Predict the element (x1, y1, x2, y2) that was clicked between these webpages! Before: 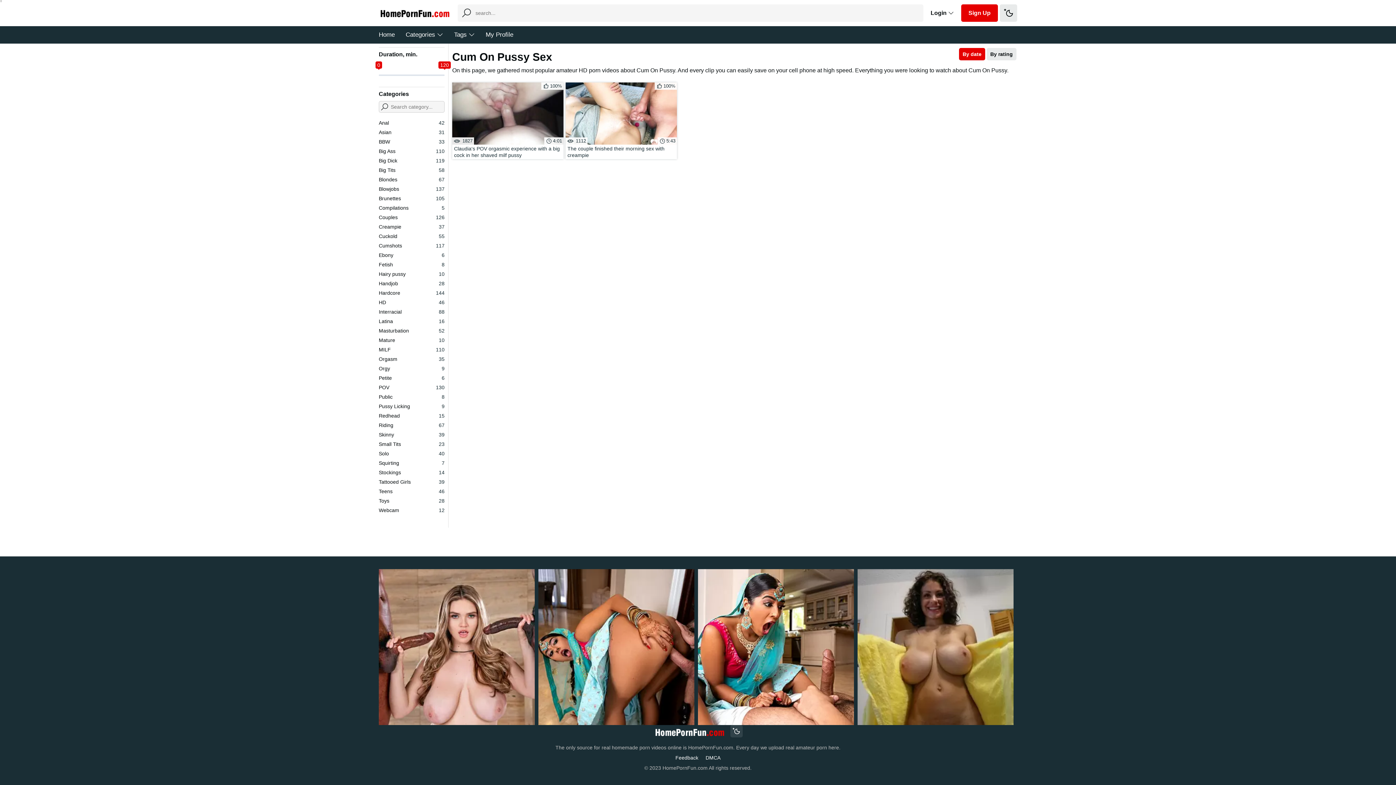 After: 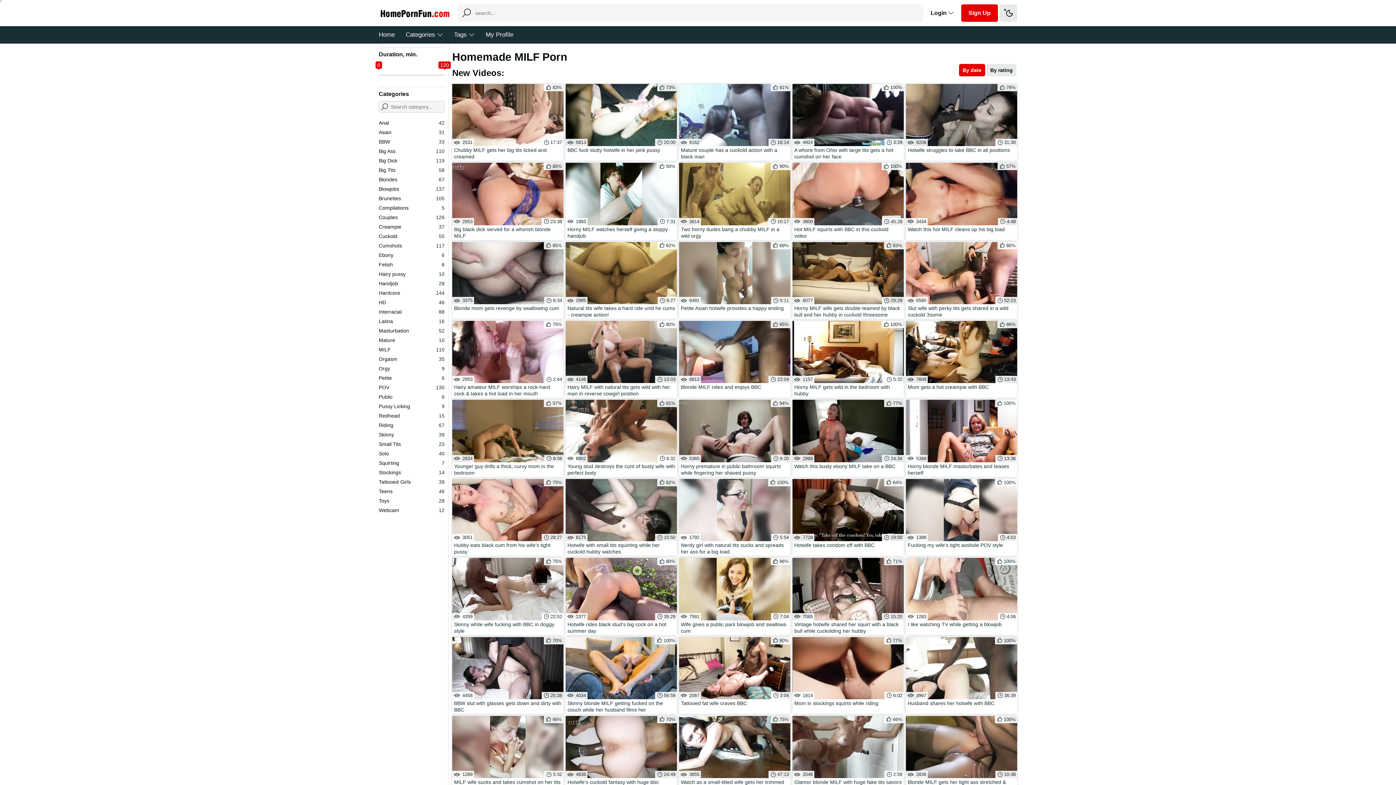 Action: bbox: (375, 345, 448, 354) label: MILF
110